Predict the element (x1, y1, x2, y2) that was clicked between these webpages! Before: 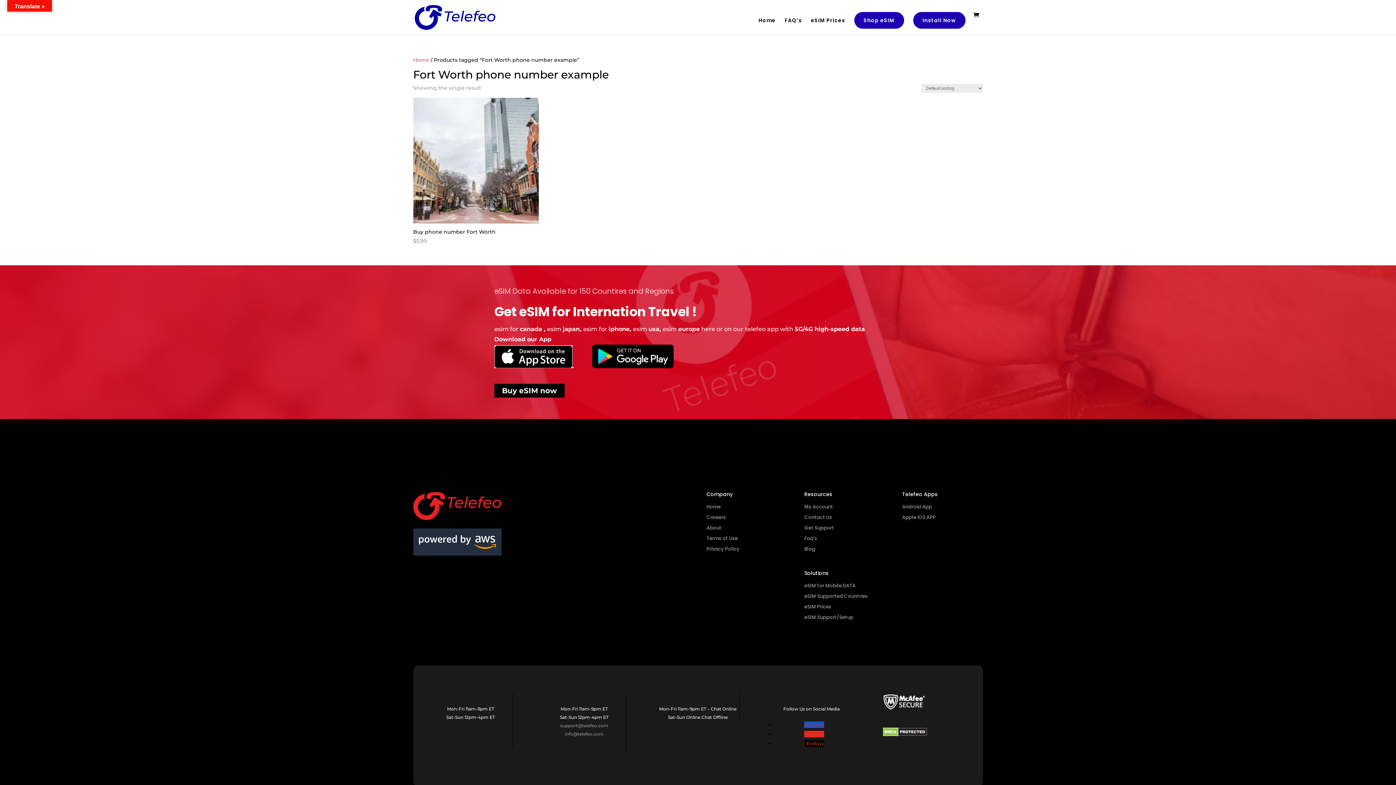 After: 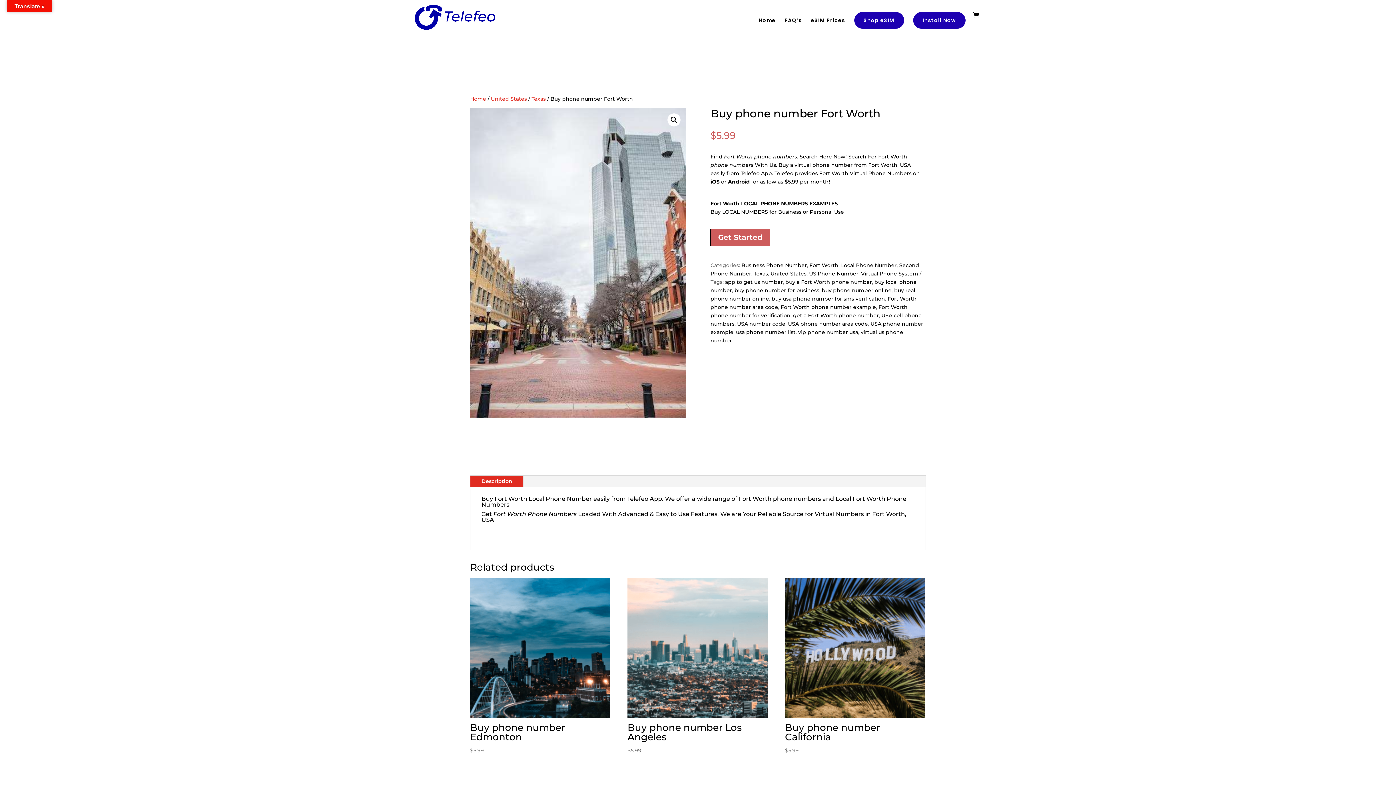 Action: label: Buy phone number Fort Worth
$5.99 bbox: (413, 97, 538, 245)